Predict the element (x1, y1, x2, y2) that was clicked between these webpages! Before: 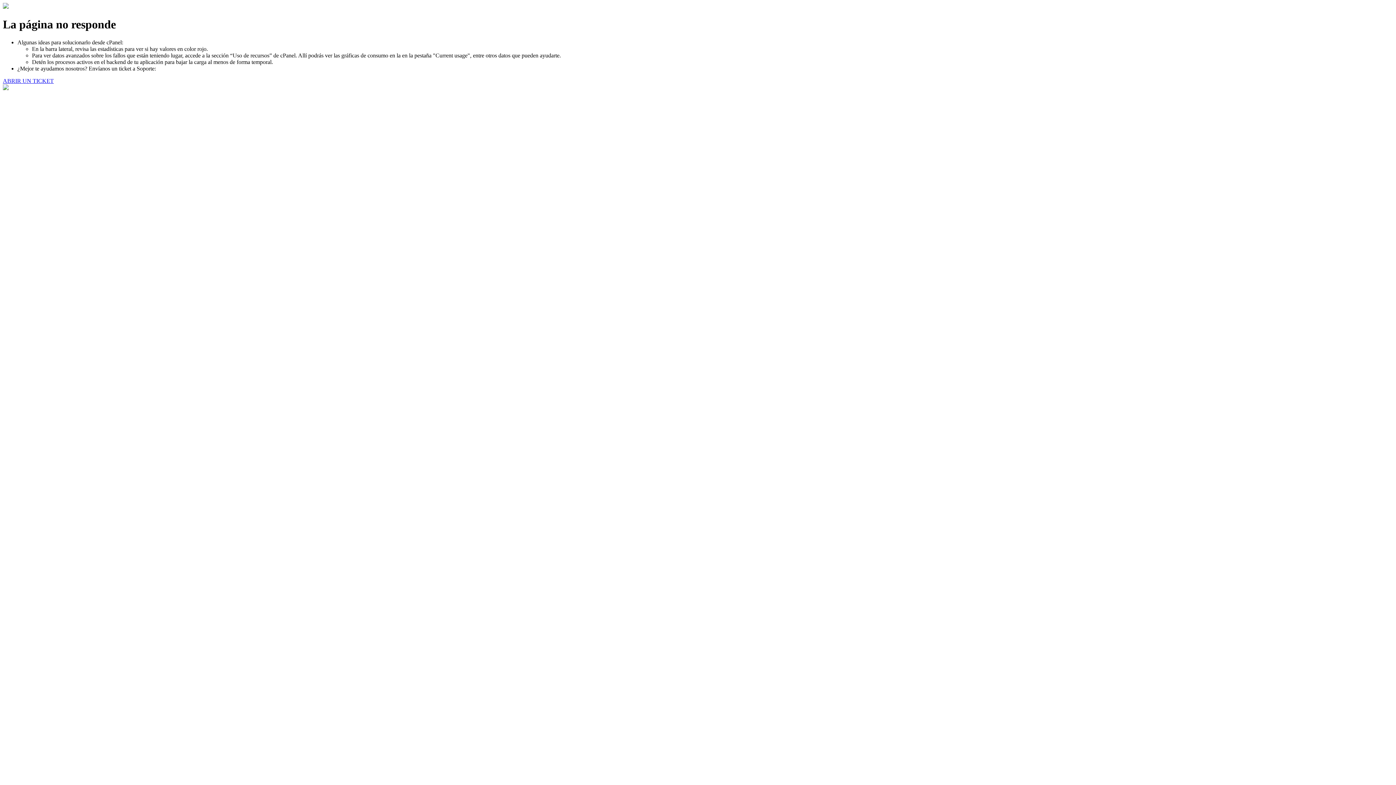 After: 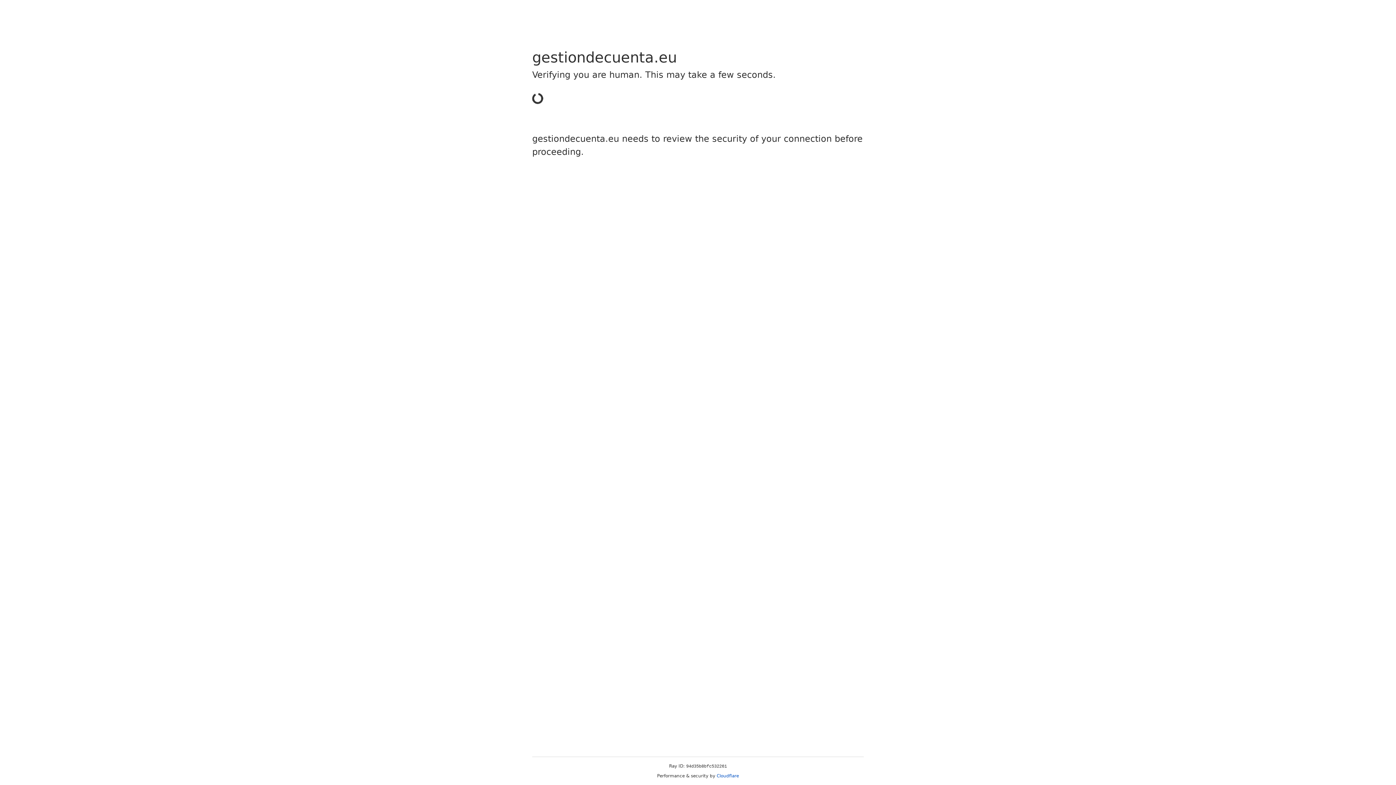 Action: bbox: (2, 77, 53, 83) label: ABRIR UN TICKET